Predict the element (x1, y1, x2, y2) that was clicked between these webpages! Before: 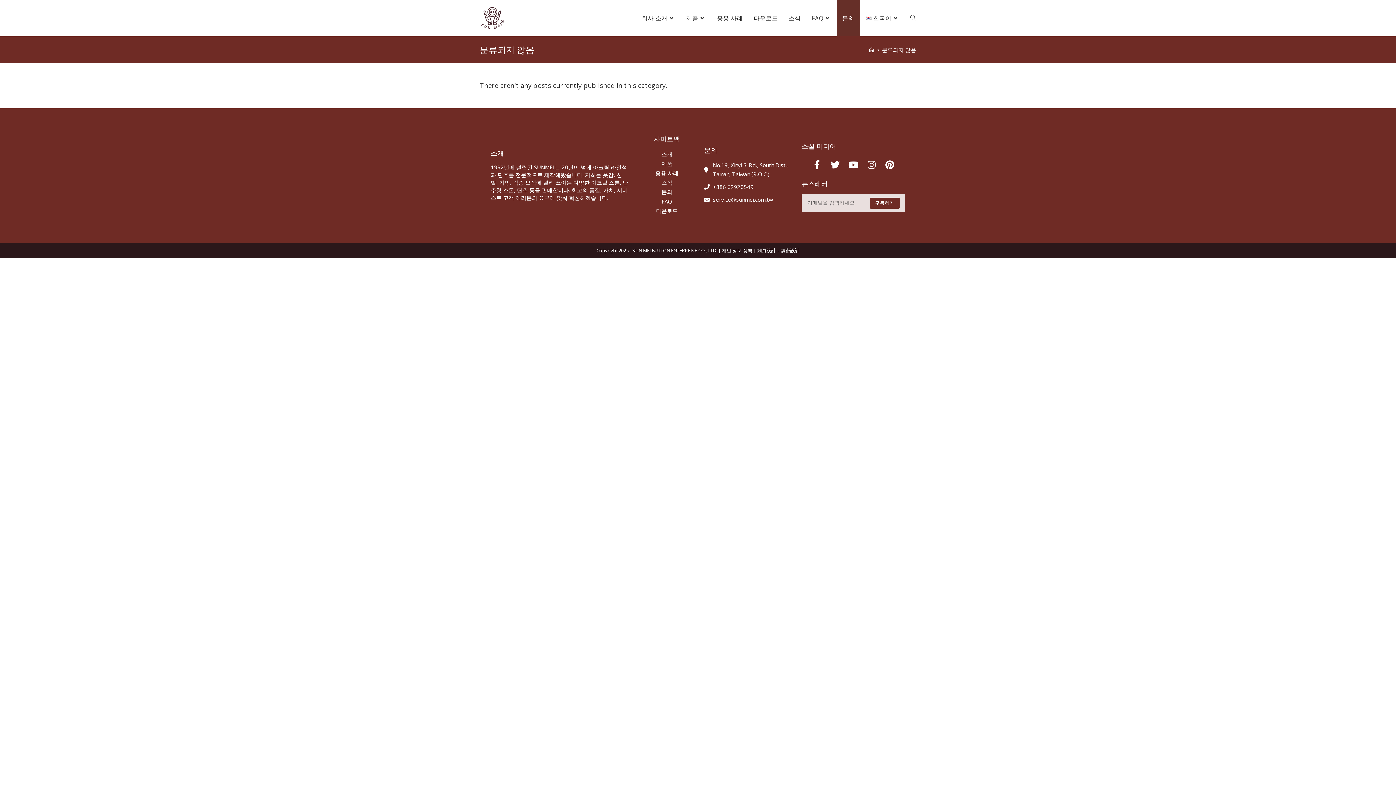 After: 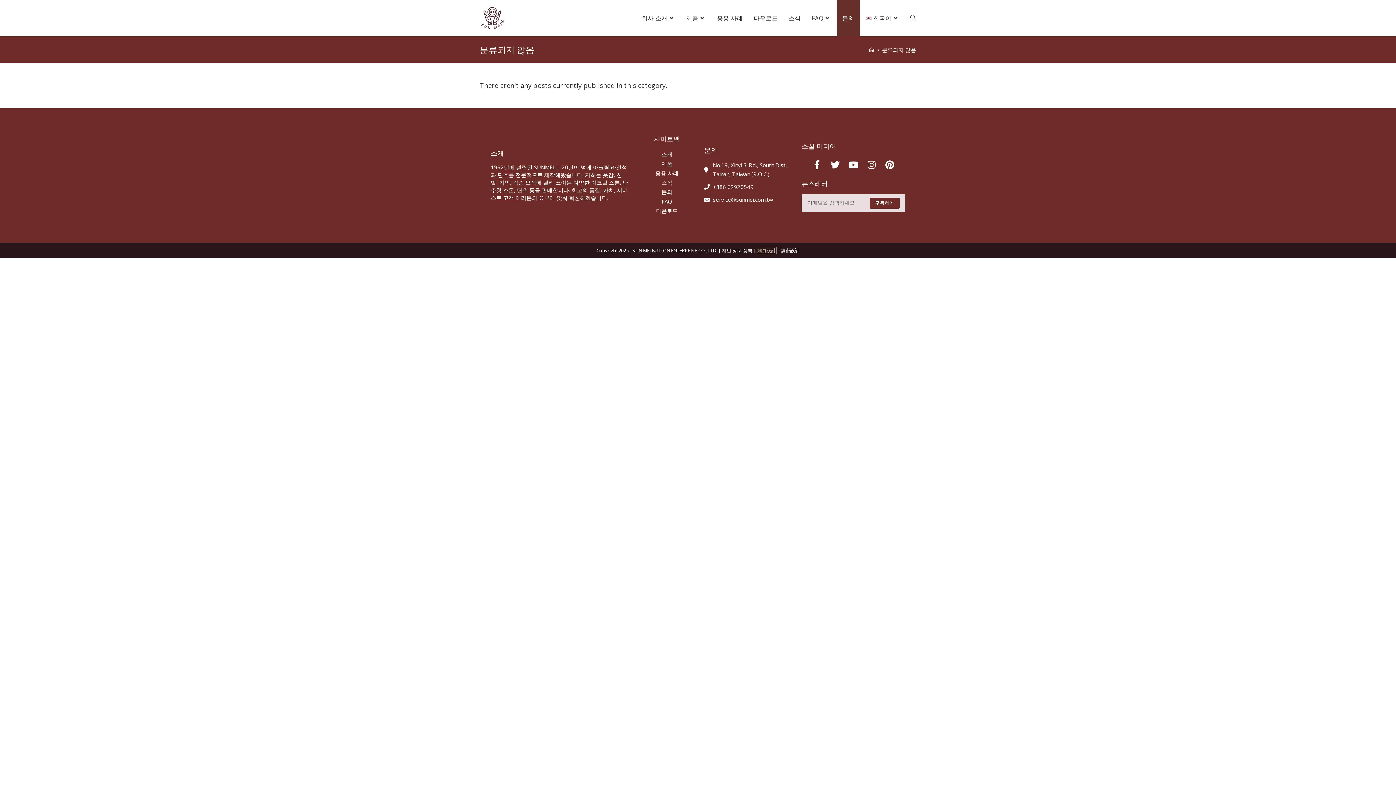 Action: bbox: (757, 247, 776, 253) label: 網頁設計